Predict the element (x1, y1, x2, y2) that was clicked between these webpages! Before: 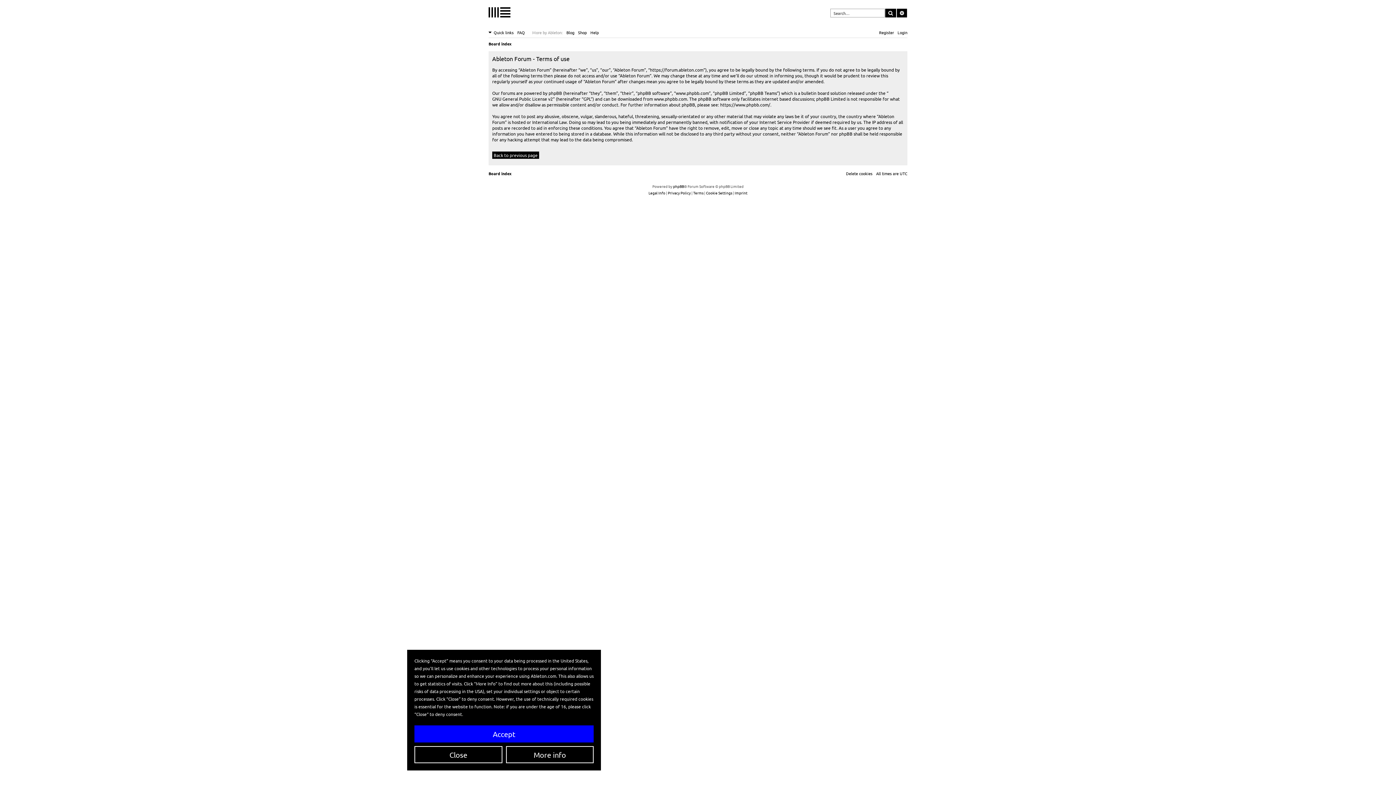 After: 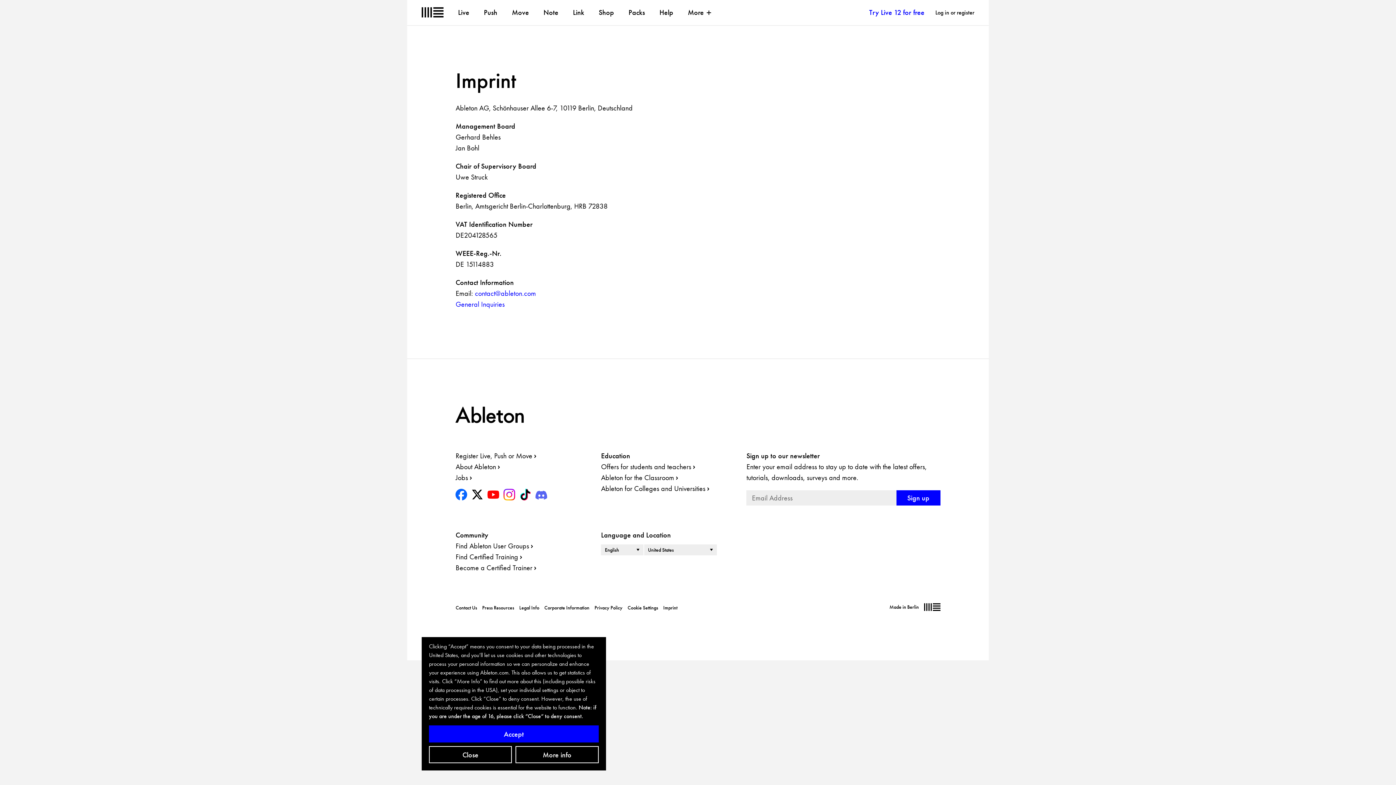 Action: label: Imprint bbox: (734, 189, 747, 196)